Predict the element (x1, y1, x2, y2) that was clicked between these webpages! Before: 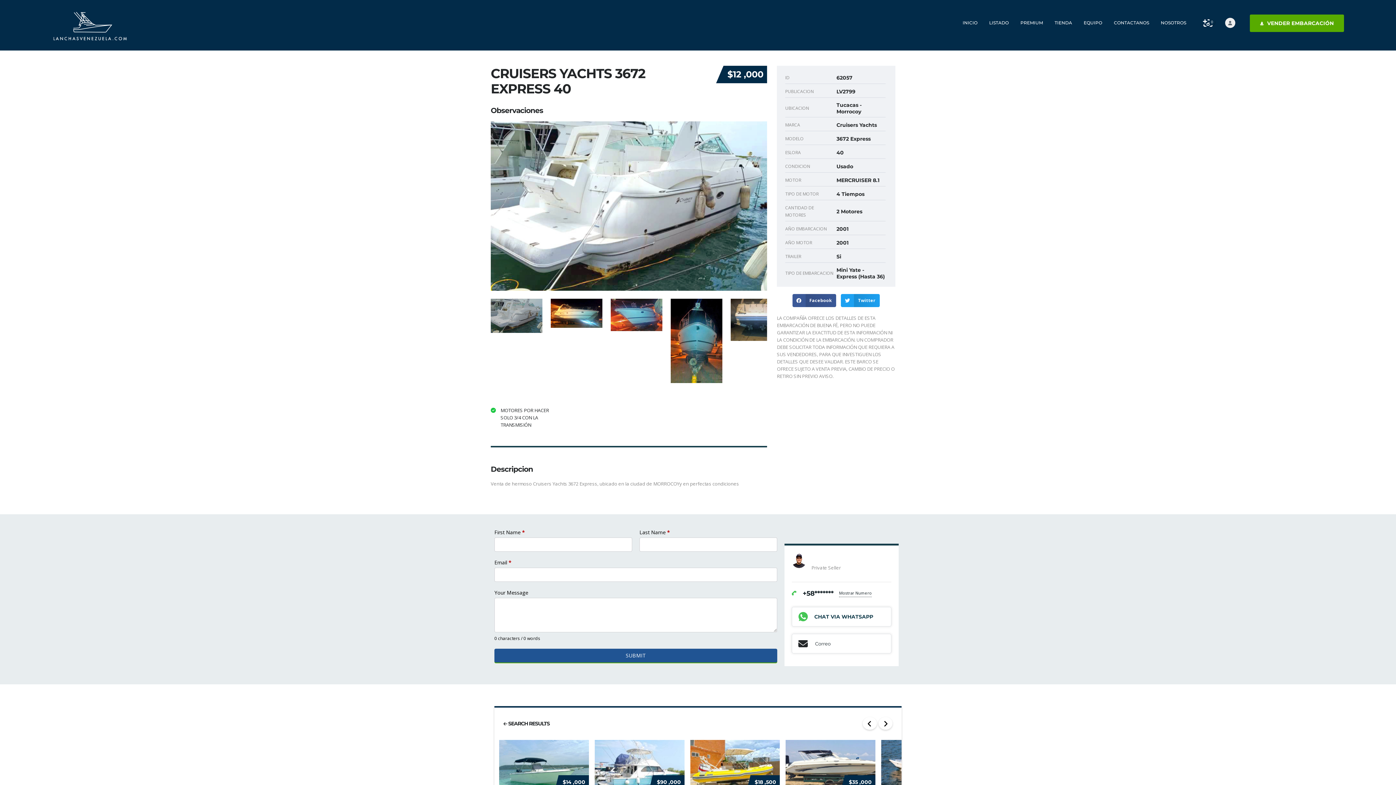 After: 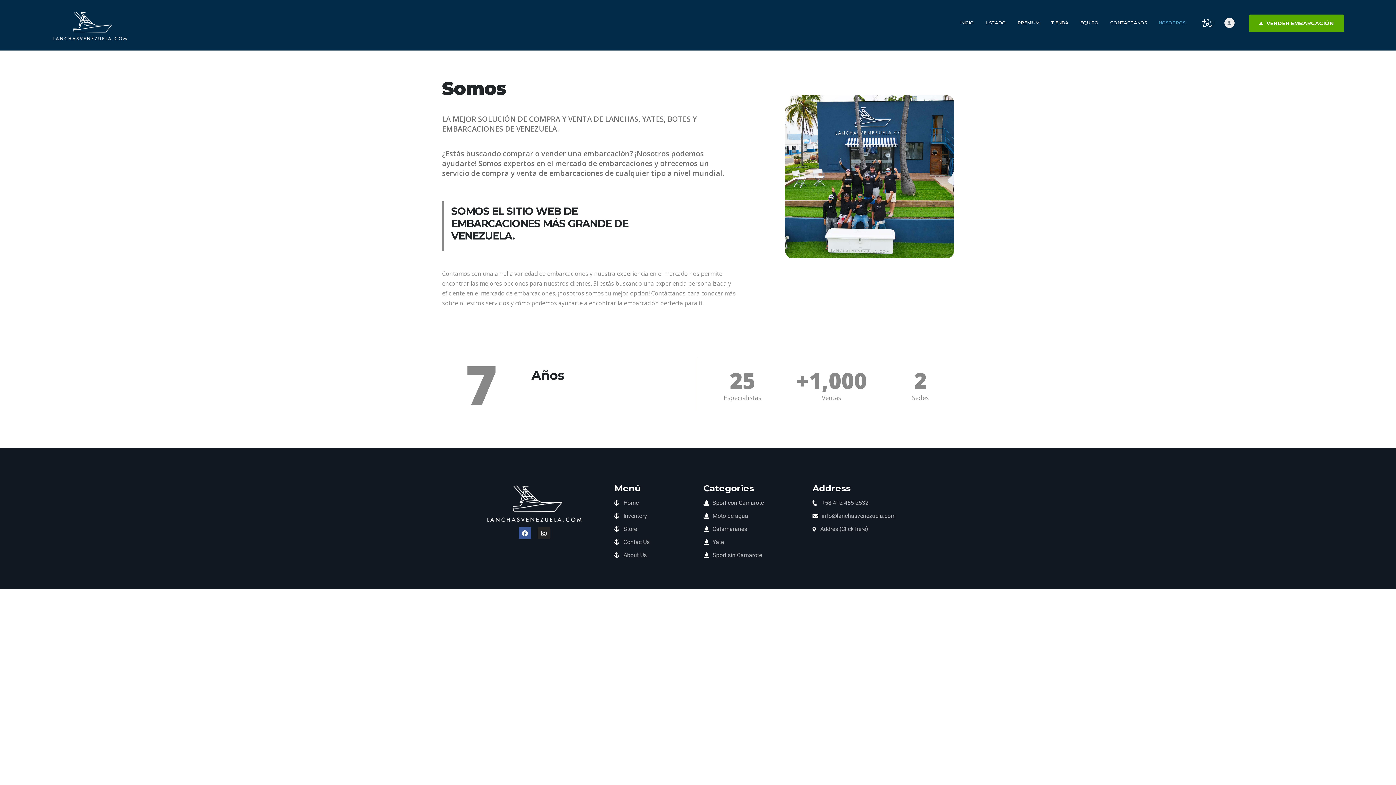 Action: bbox: (1155, 17, 1192, 36) label: NOSOTROS